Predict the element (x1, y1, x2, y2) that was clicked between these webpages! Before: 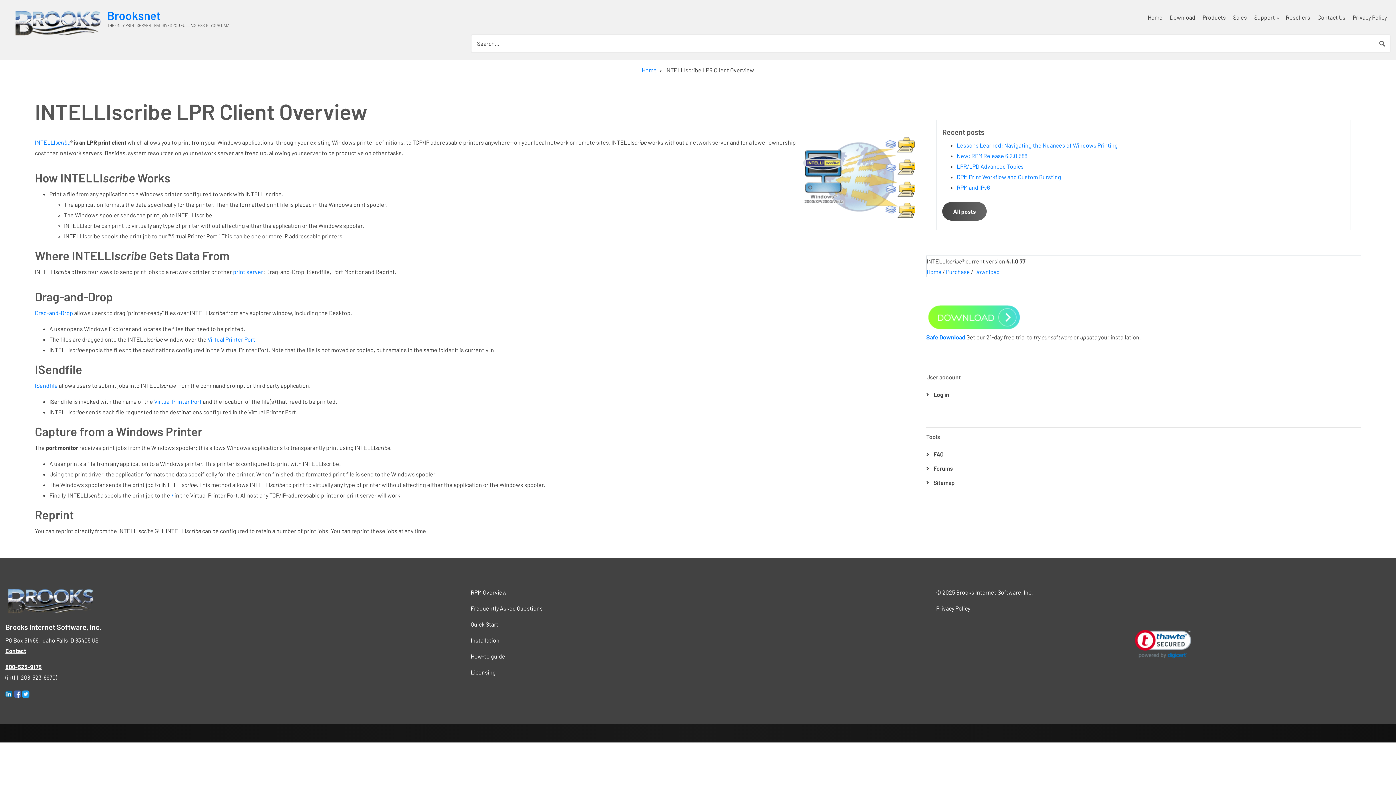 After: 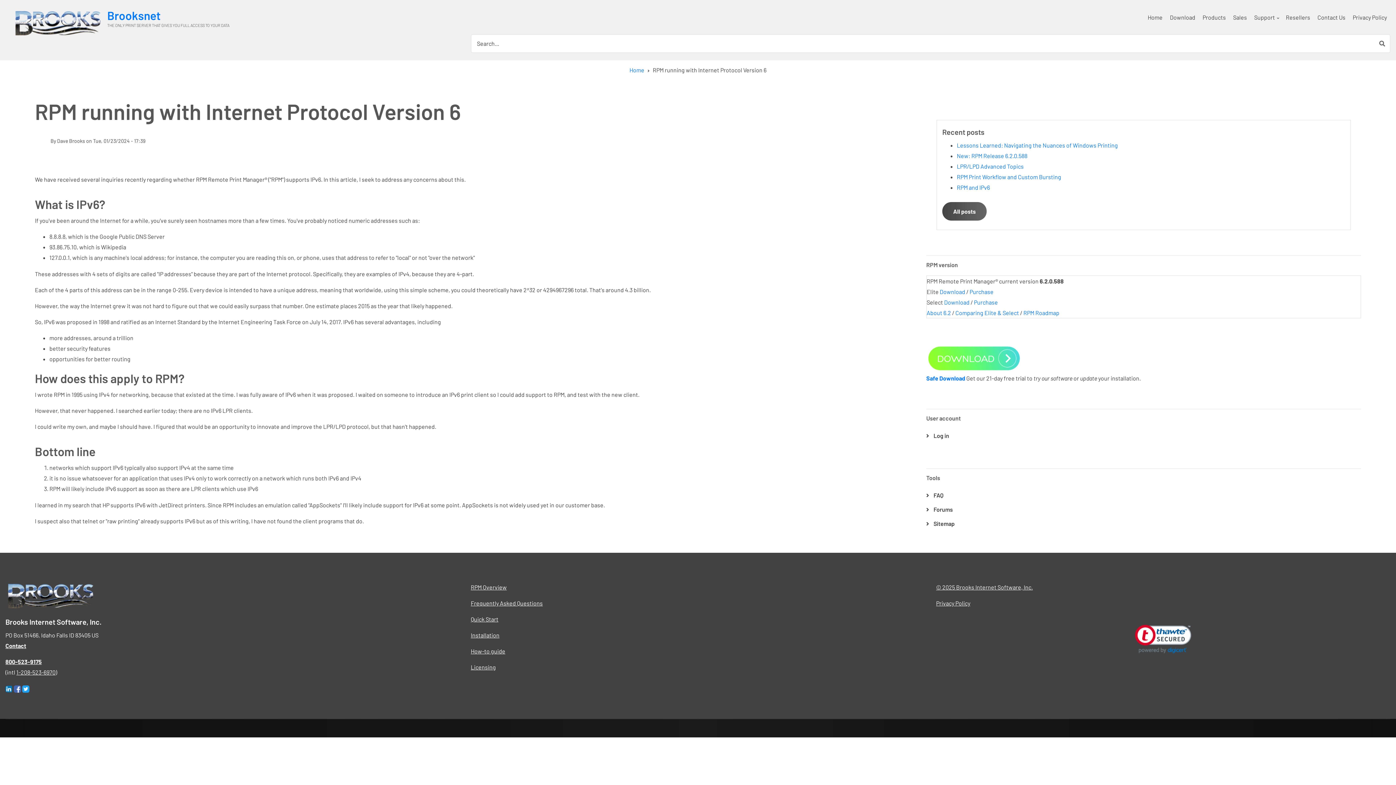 Action: label: RPM and IPv6 bbox: (957, 184, 990, 190)